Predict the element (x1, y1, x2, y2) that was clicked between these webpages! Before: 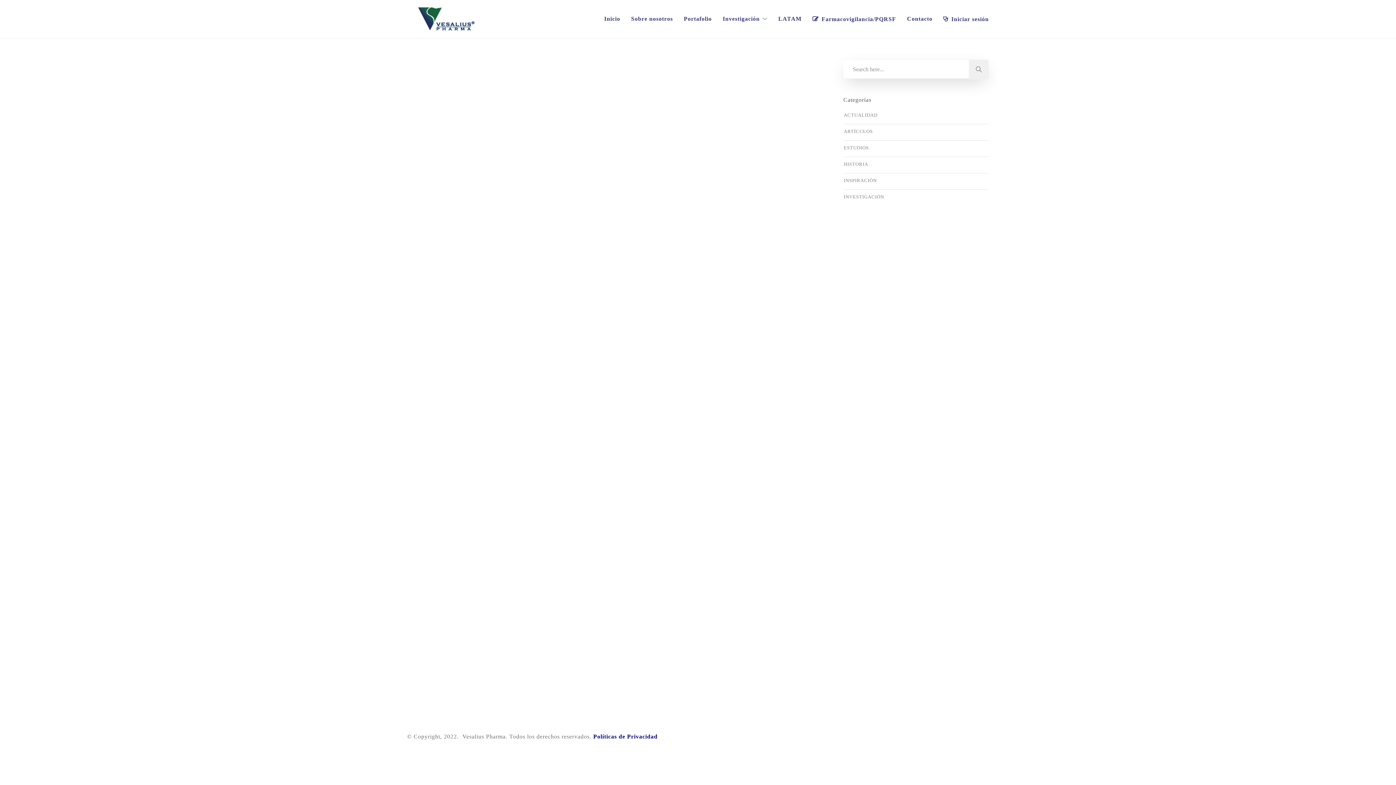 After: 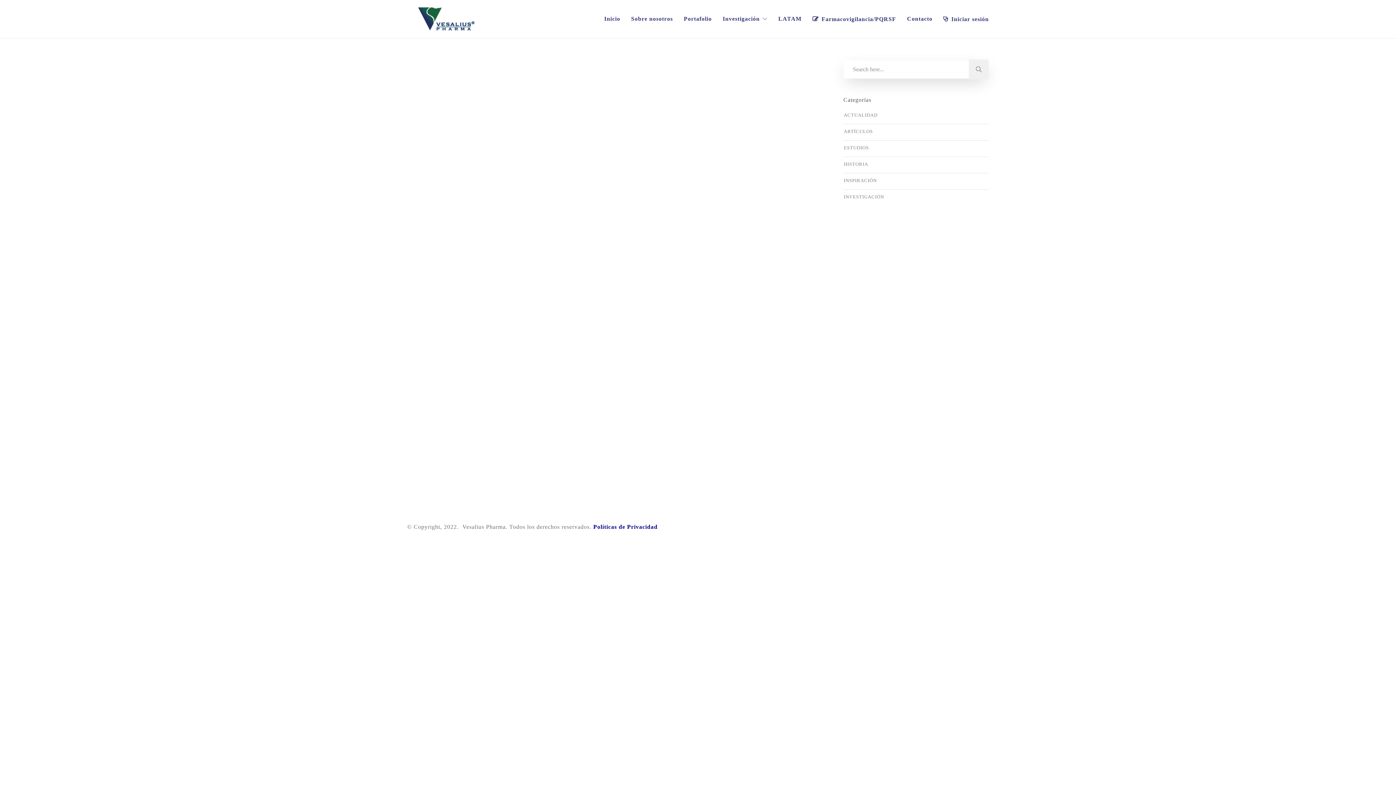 Action: label: HISTORIA bbox: (844, 161, 868, 167)